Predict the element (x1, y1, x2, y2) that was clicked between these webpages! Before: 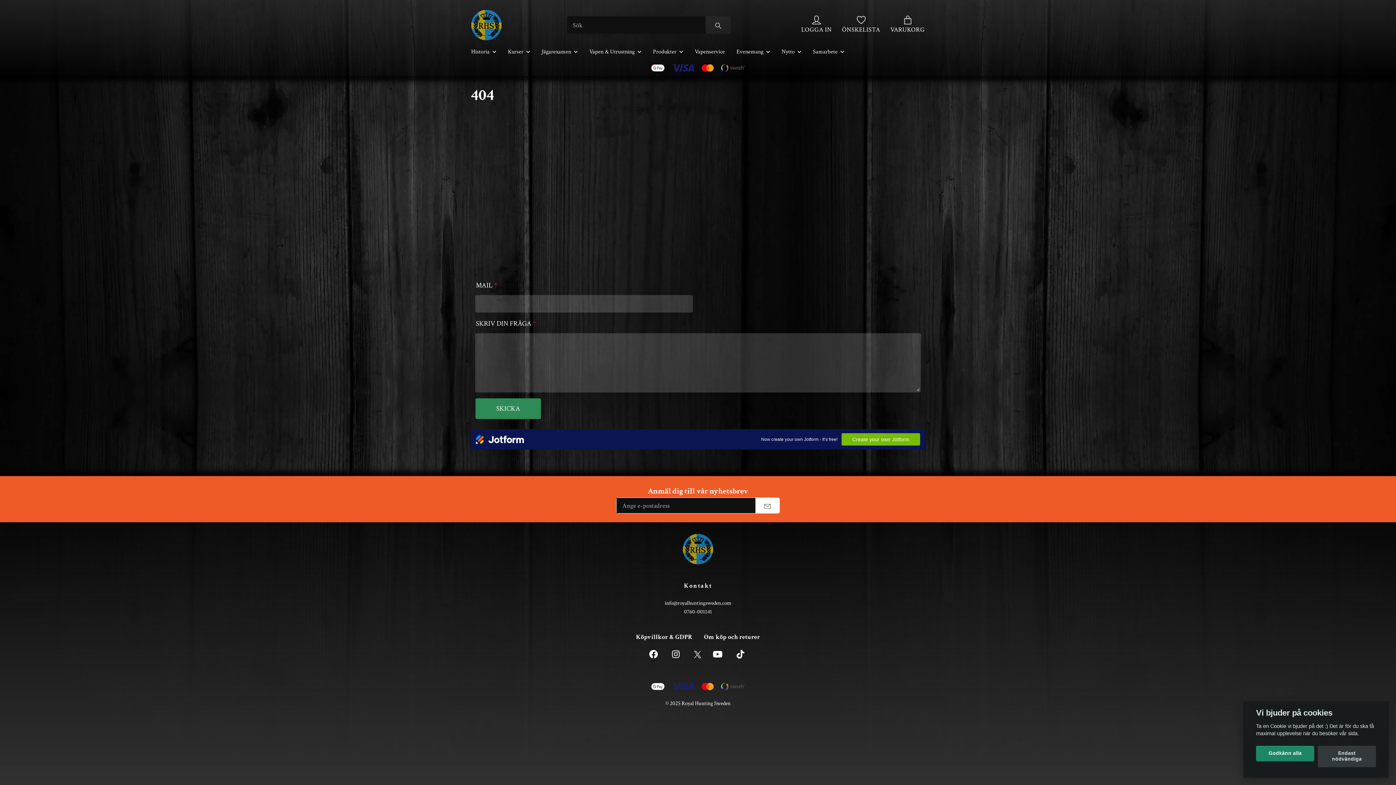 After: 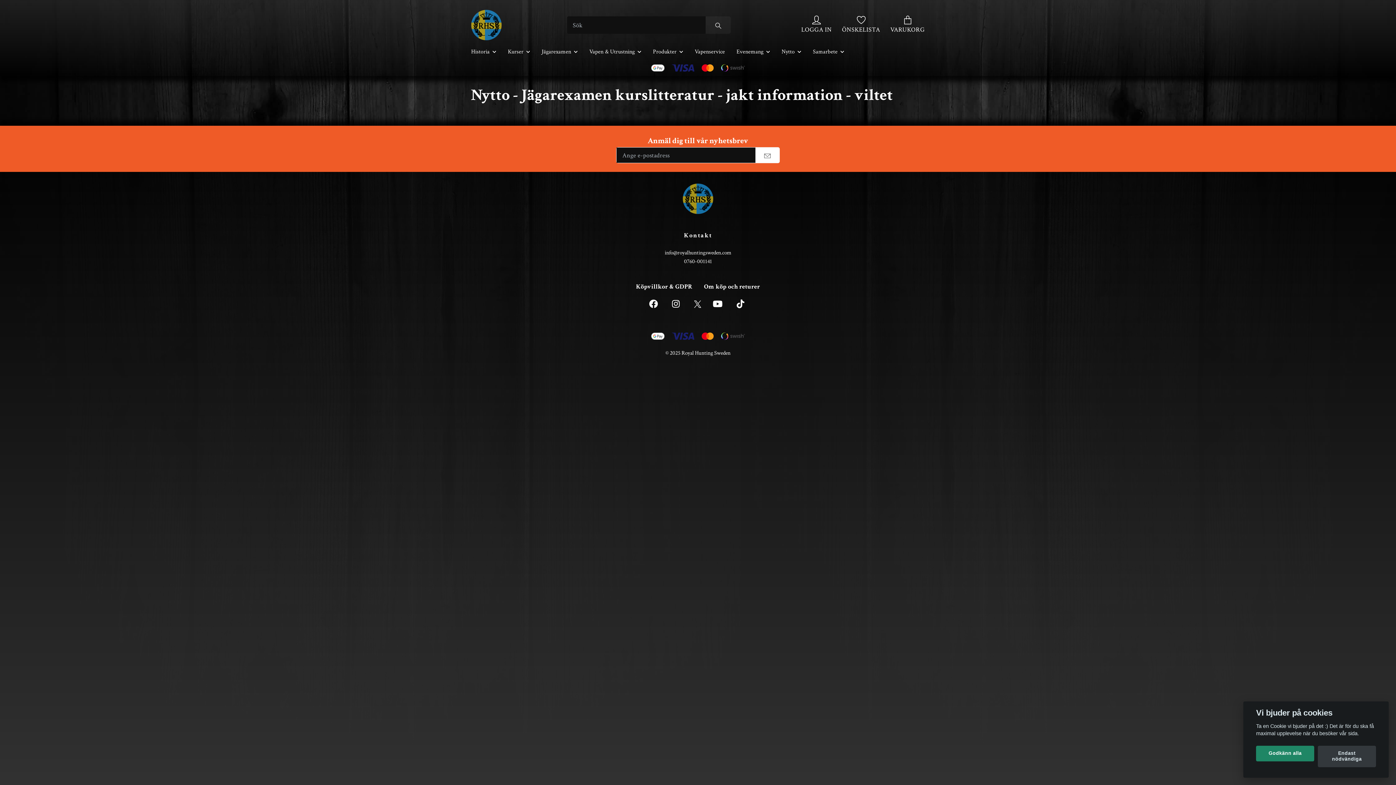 Action: label: Nytto bbox: (776, 46, 807, 57)